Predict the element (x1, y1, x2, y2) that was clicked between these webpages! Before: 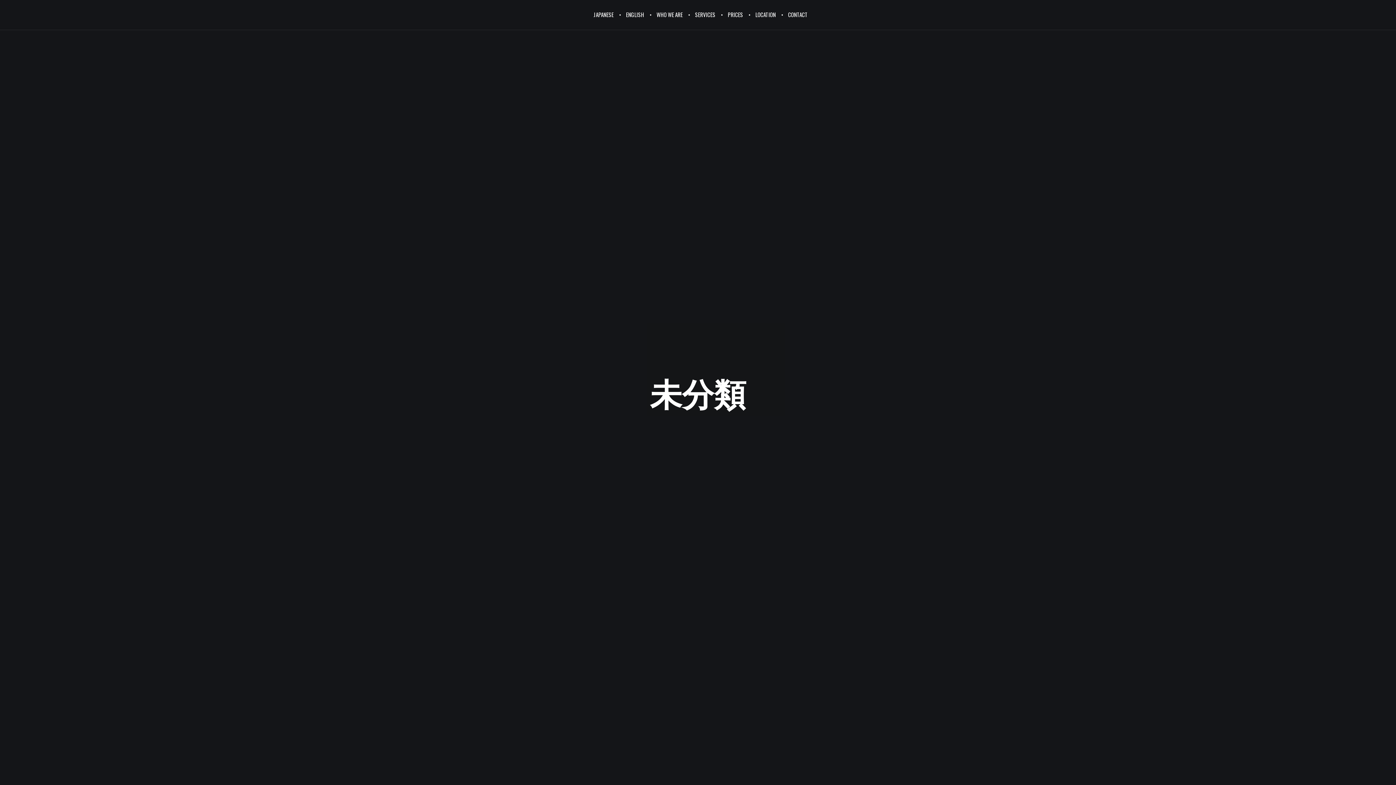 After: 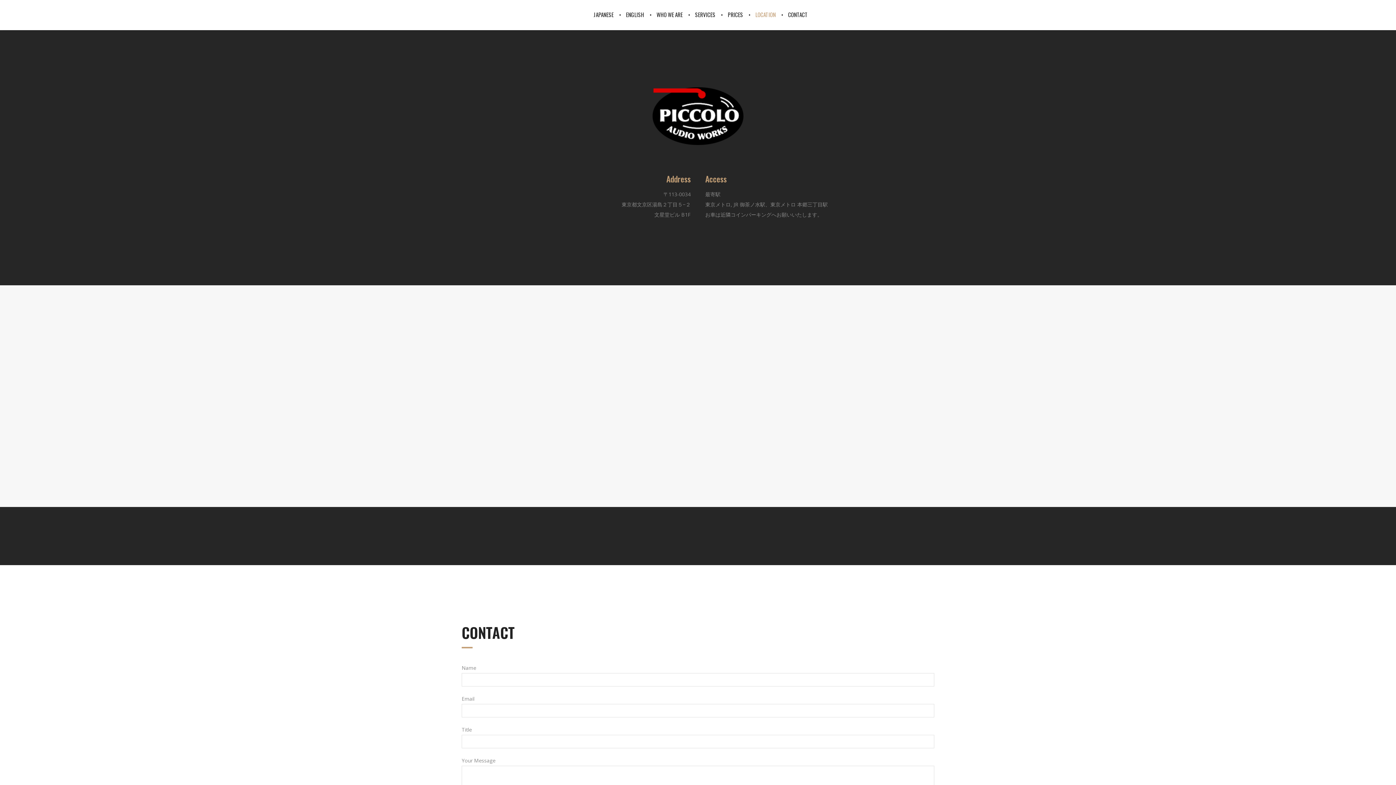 Action: label: LOCATION bbox: (750, 0, 781, 29)